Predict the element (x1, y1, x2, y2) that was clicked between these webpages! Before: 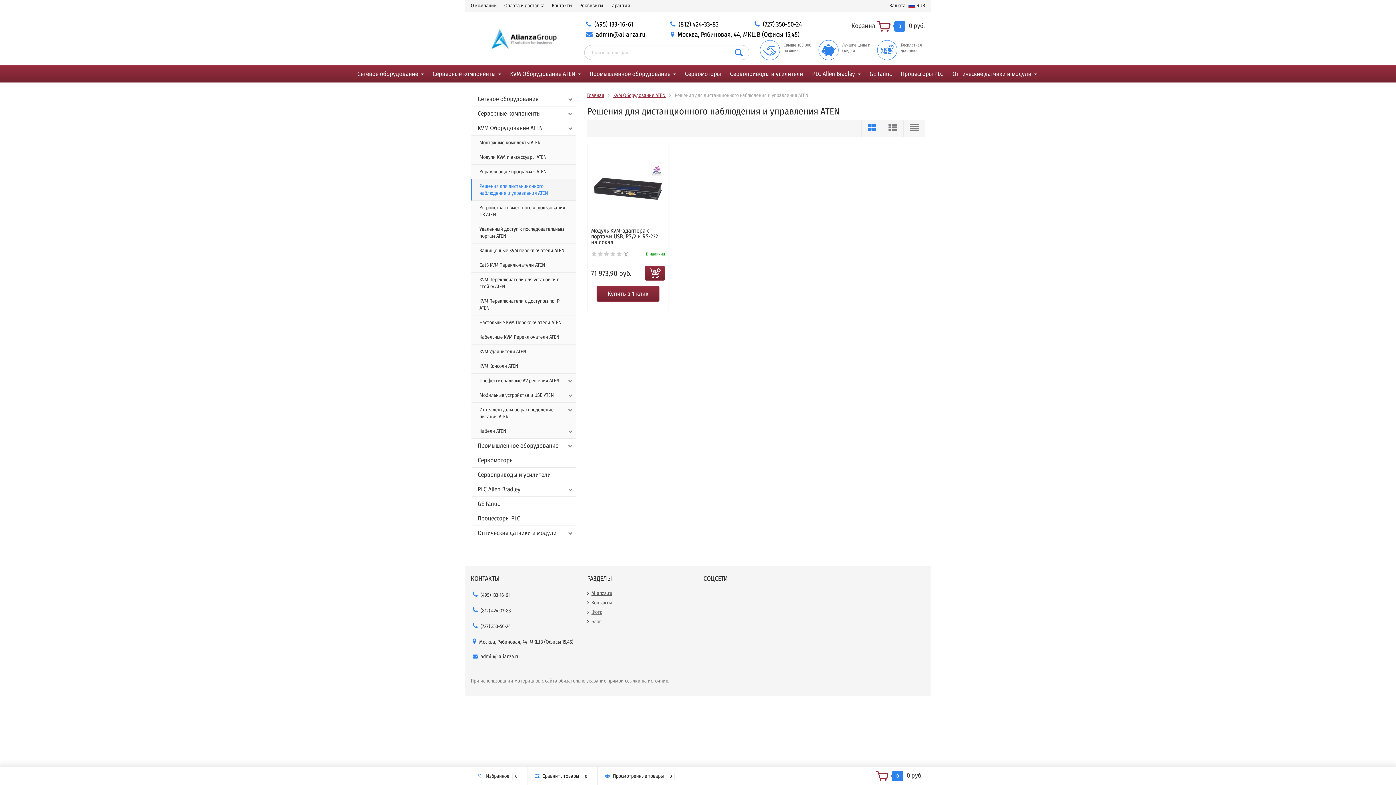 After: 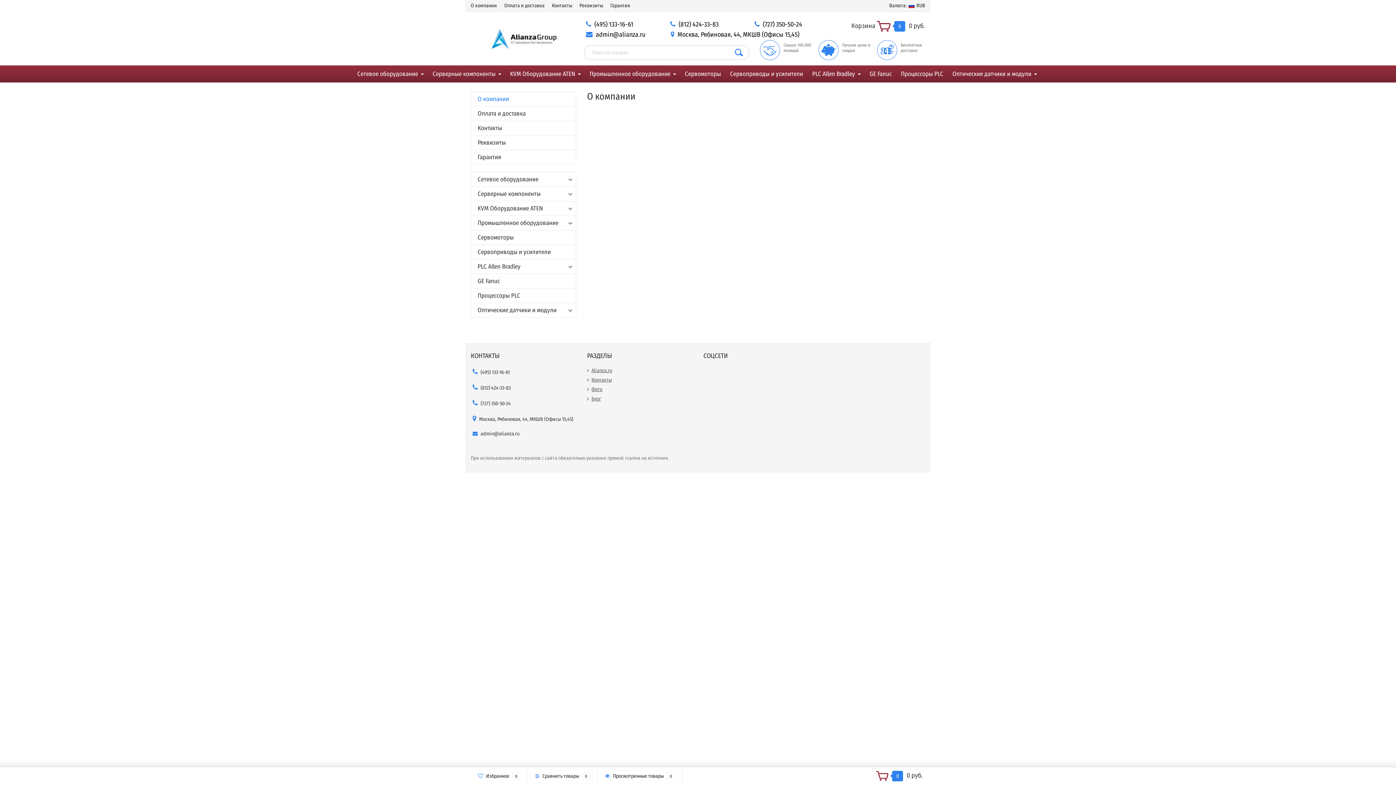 Action: label: О компании bbox: (470, 1, 497, 9)